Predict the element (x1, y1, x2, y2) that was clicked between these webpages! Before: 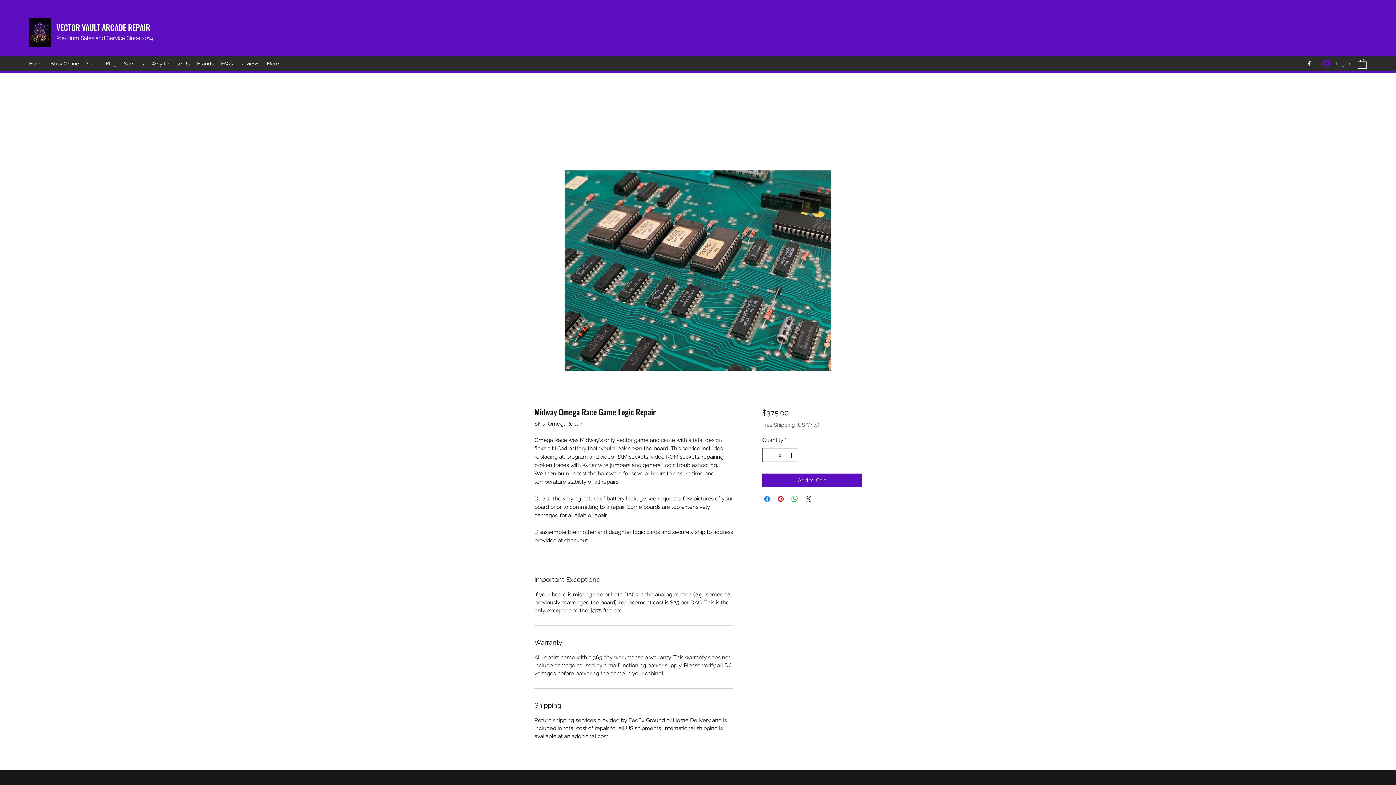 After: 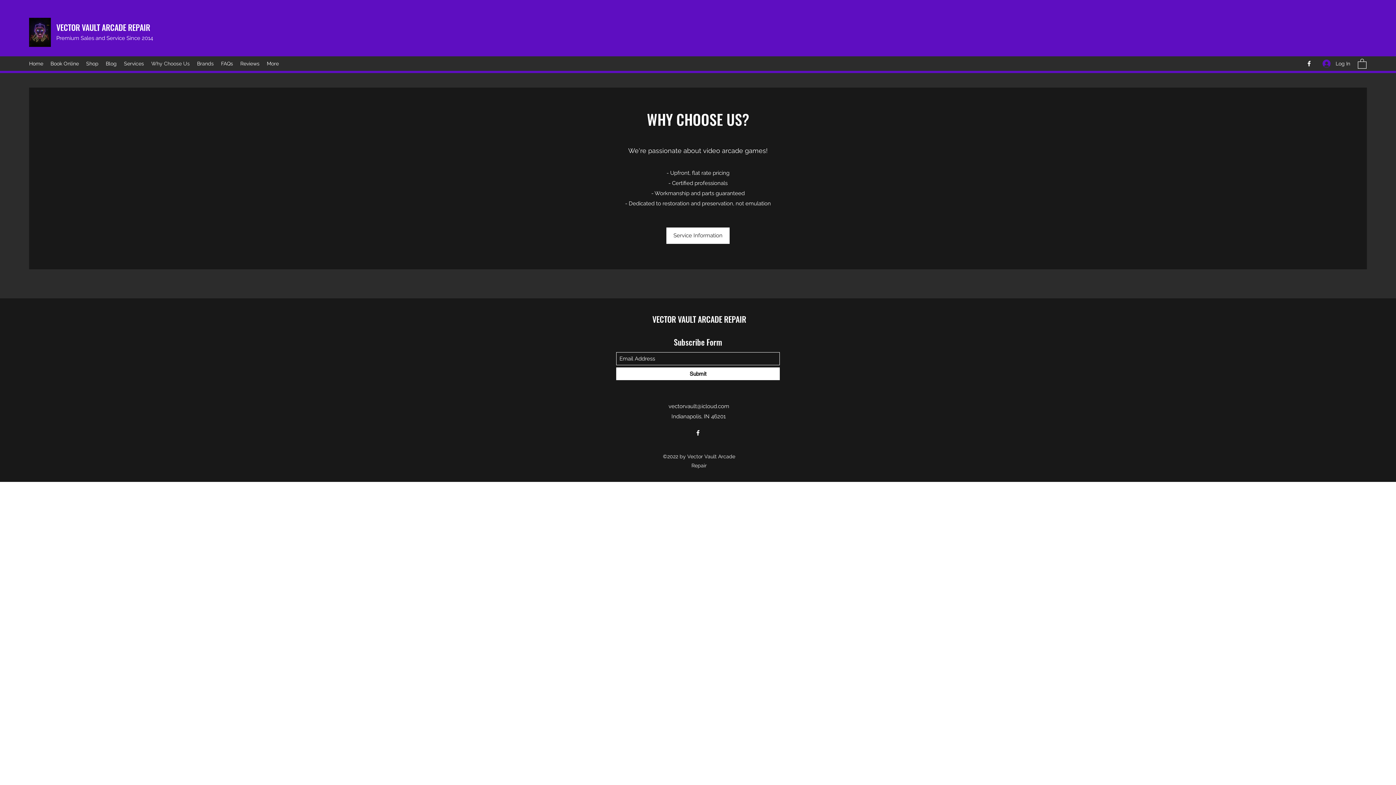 Action: label: Why Choose Us bbox: (147, 58, 193, 69)